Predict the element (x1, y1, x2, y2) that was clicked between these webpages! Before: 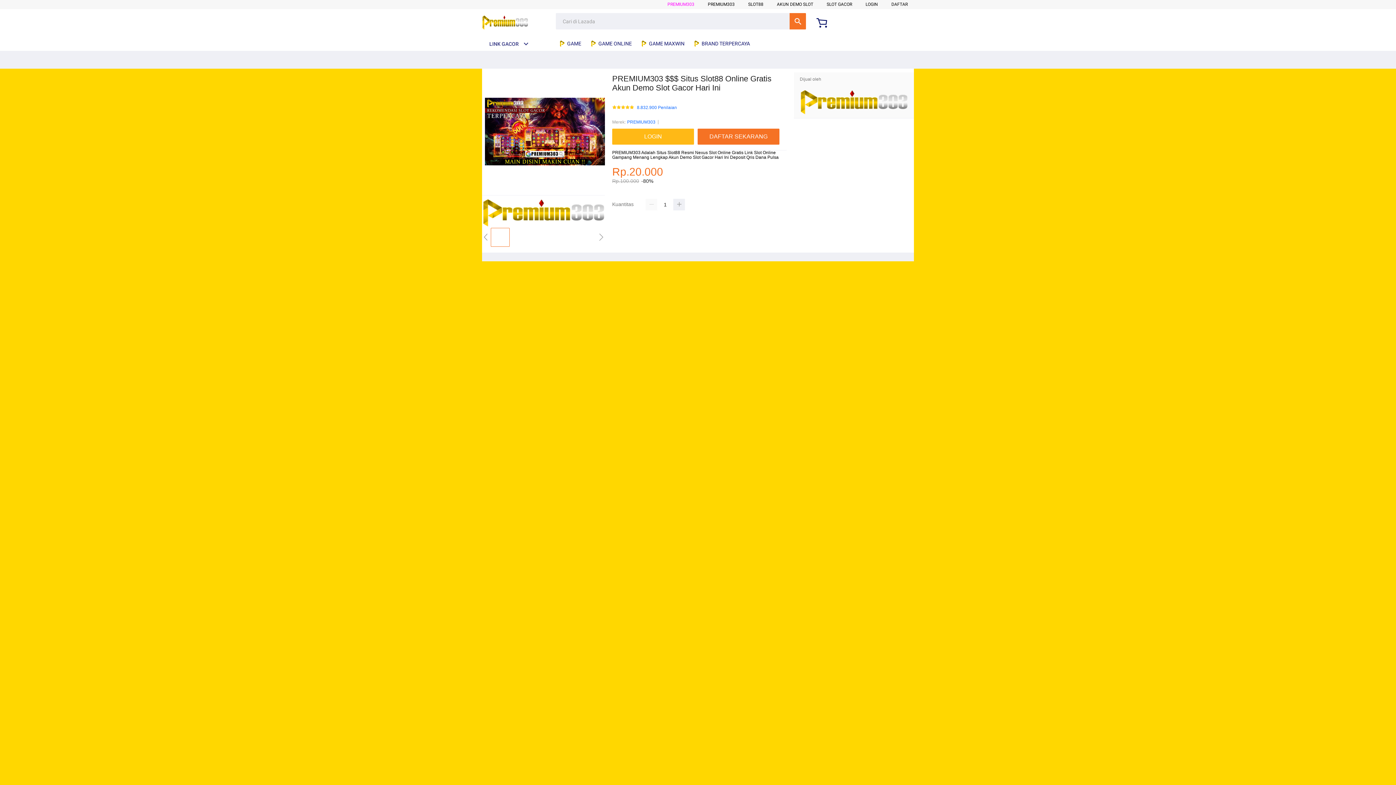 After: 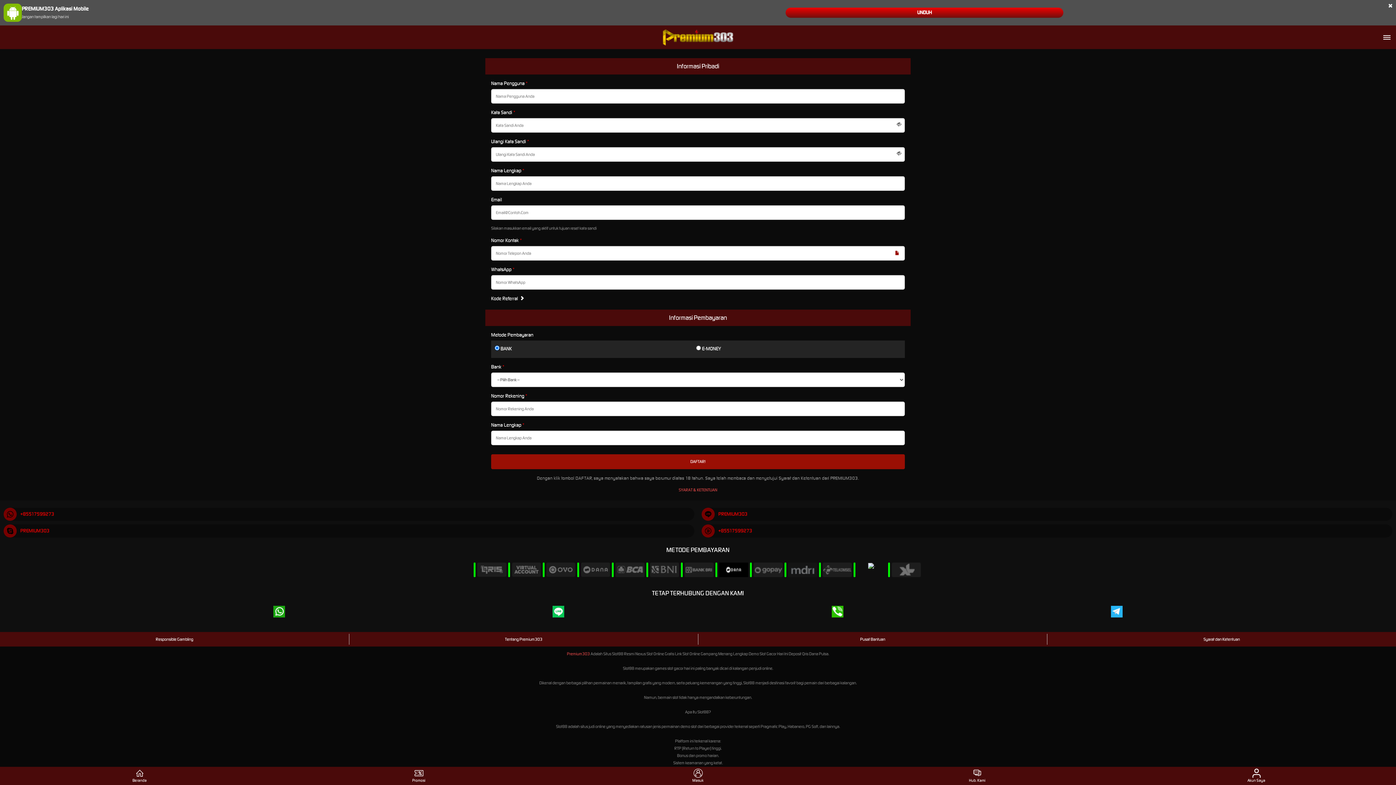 Action: bbox: (891, 1, 908, 6) label: DAFTAR